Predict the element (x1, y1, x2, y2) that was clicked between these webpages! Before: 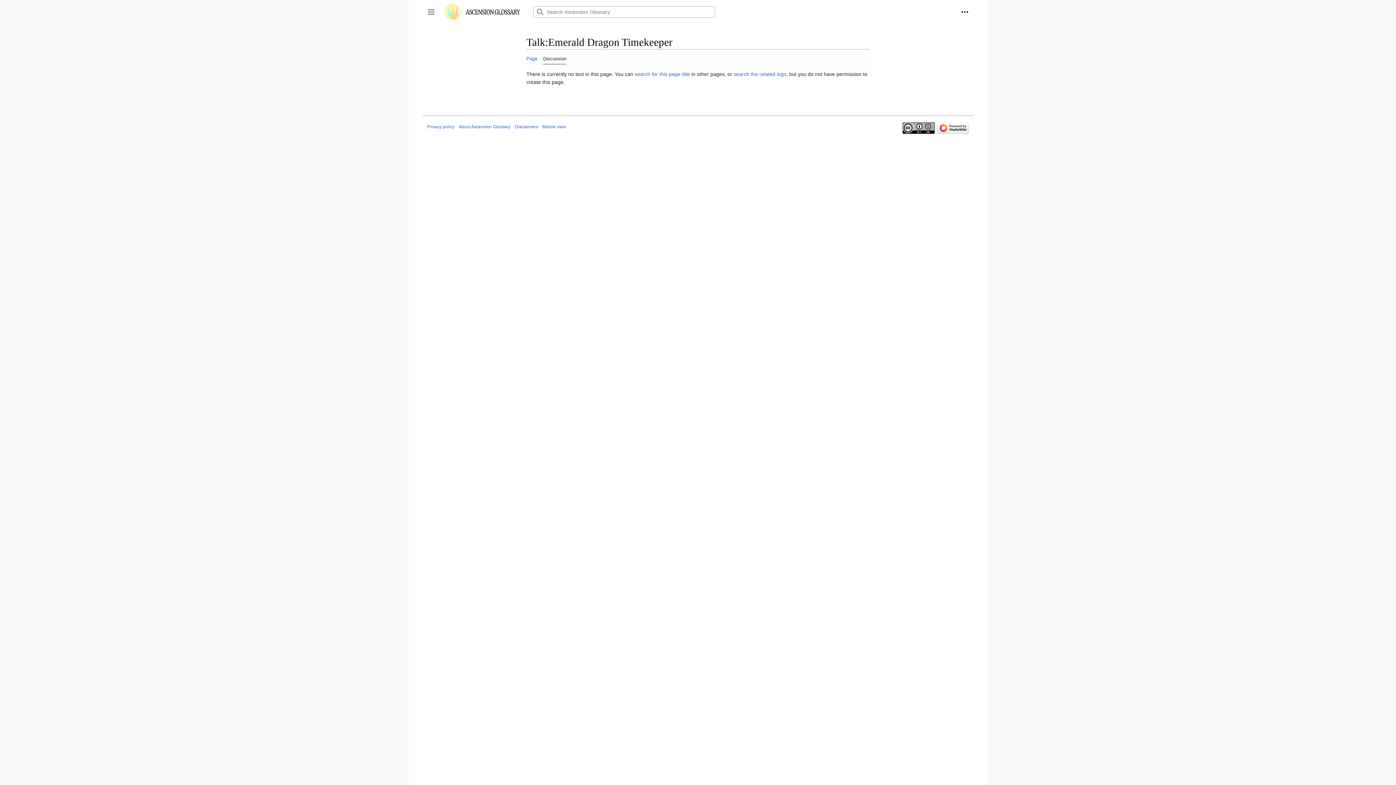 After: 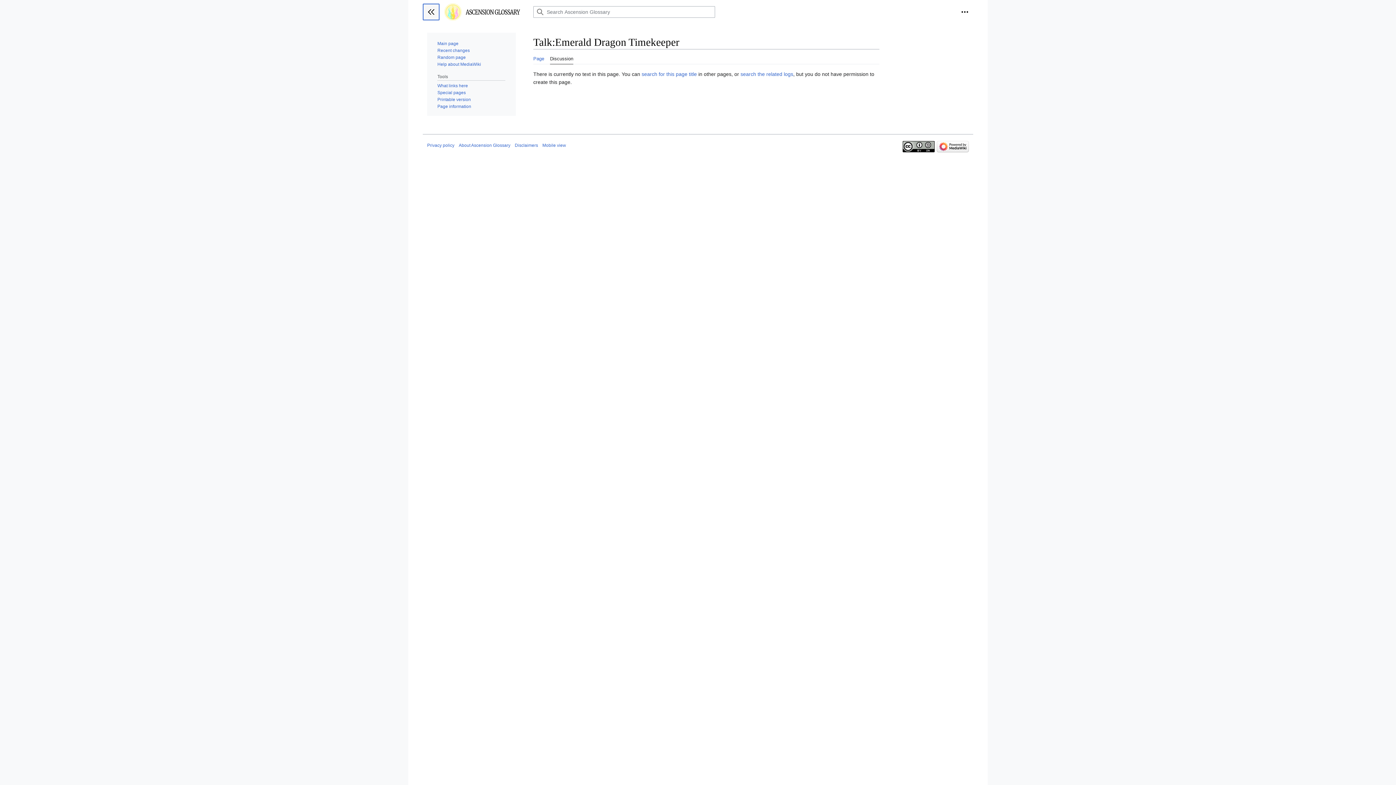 Action: bbox: (422, 3, 439, 20) label: Toggle sidebar